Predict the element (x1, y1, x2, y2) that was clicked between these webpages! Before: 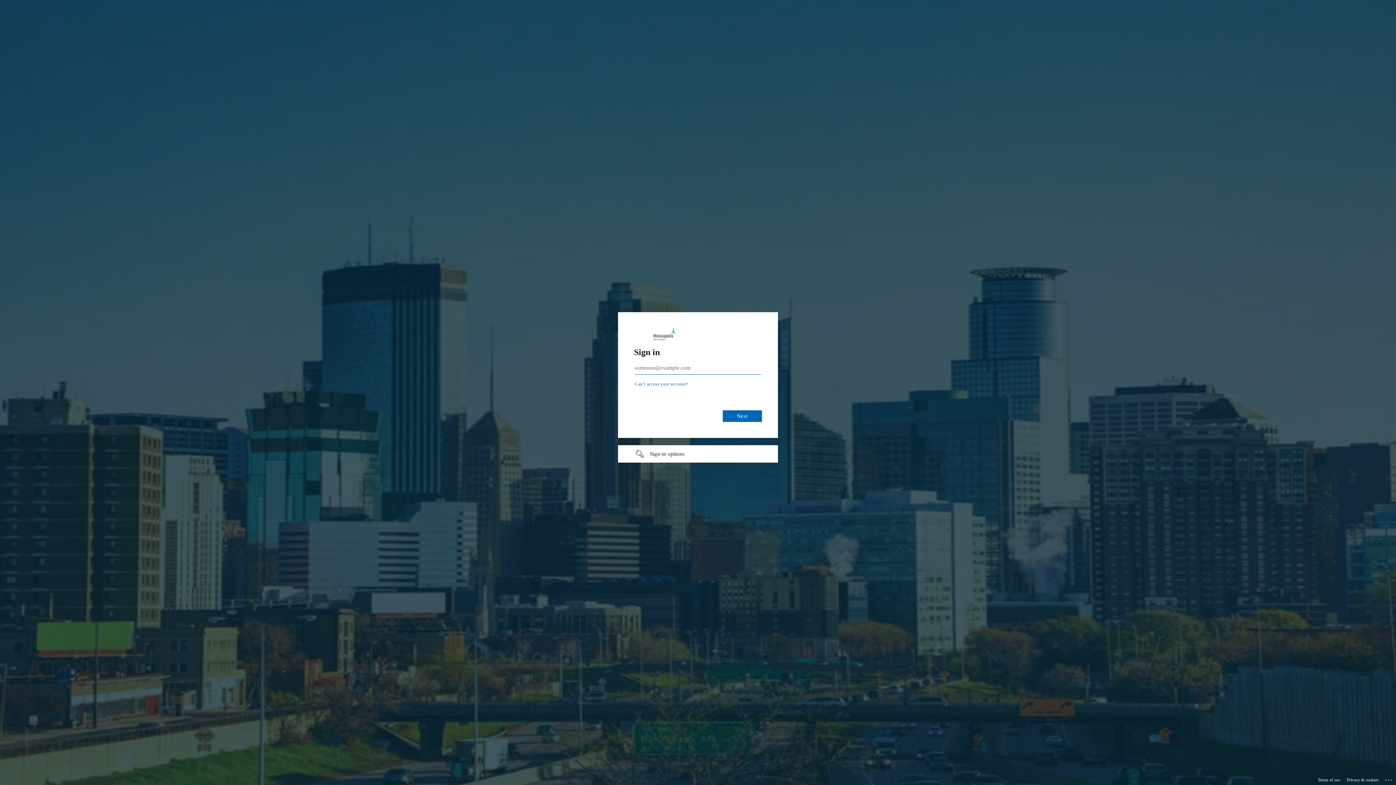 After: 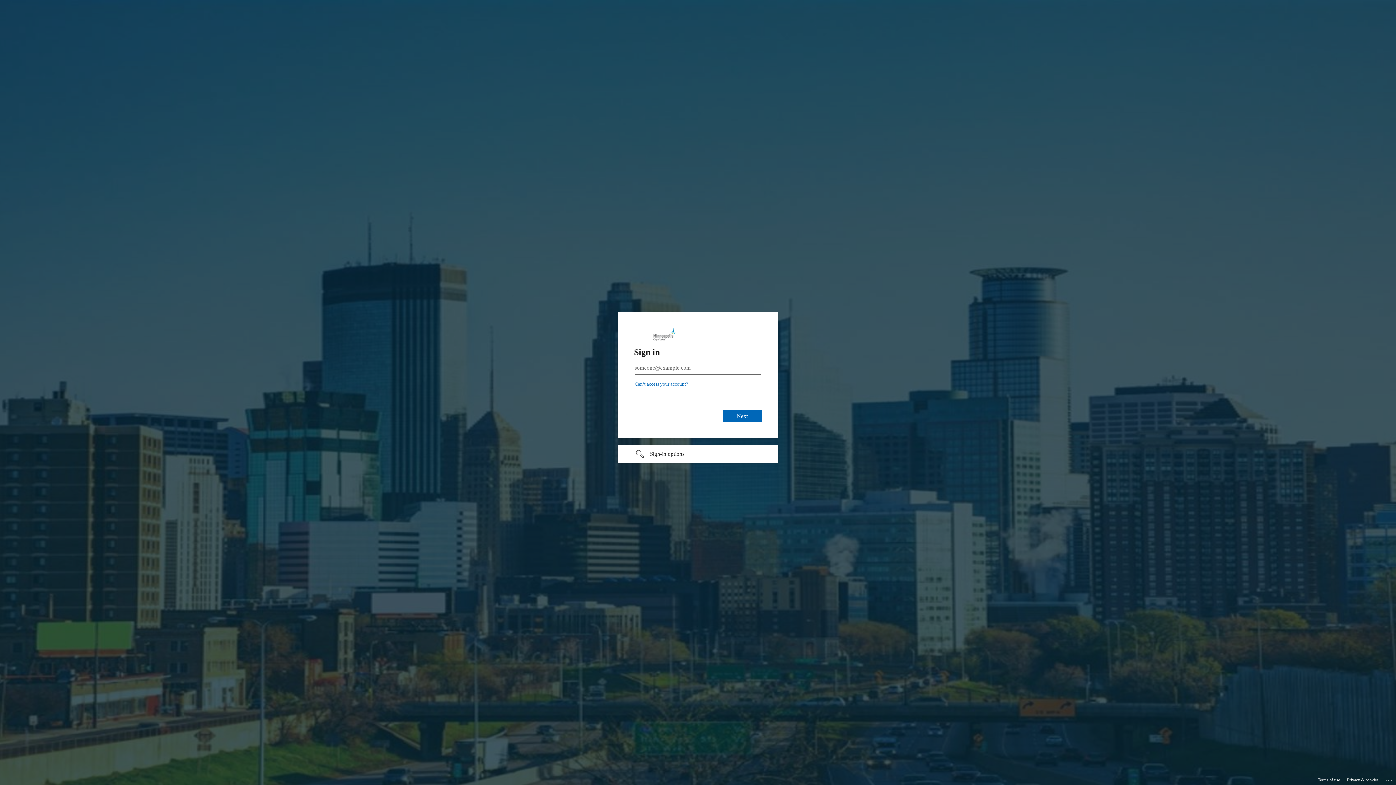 Action: label: Terms of use bbox: (1318, 775, 1340, 785)